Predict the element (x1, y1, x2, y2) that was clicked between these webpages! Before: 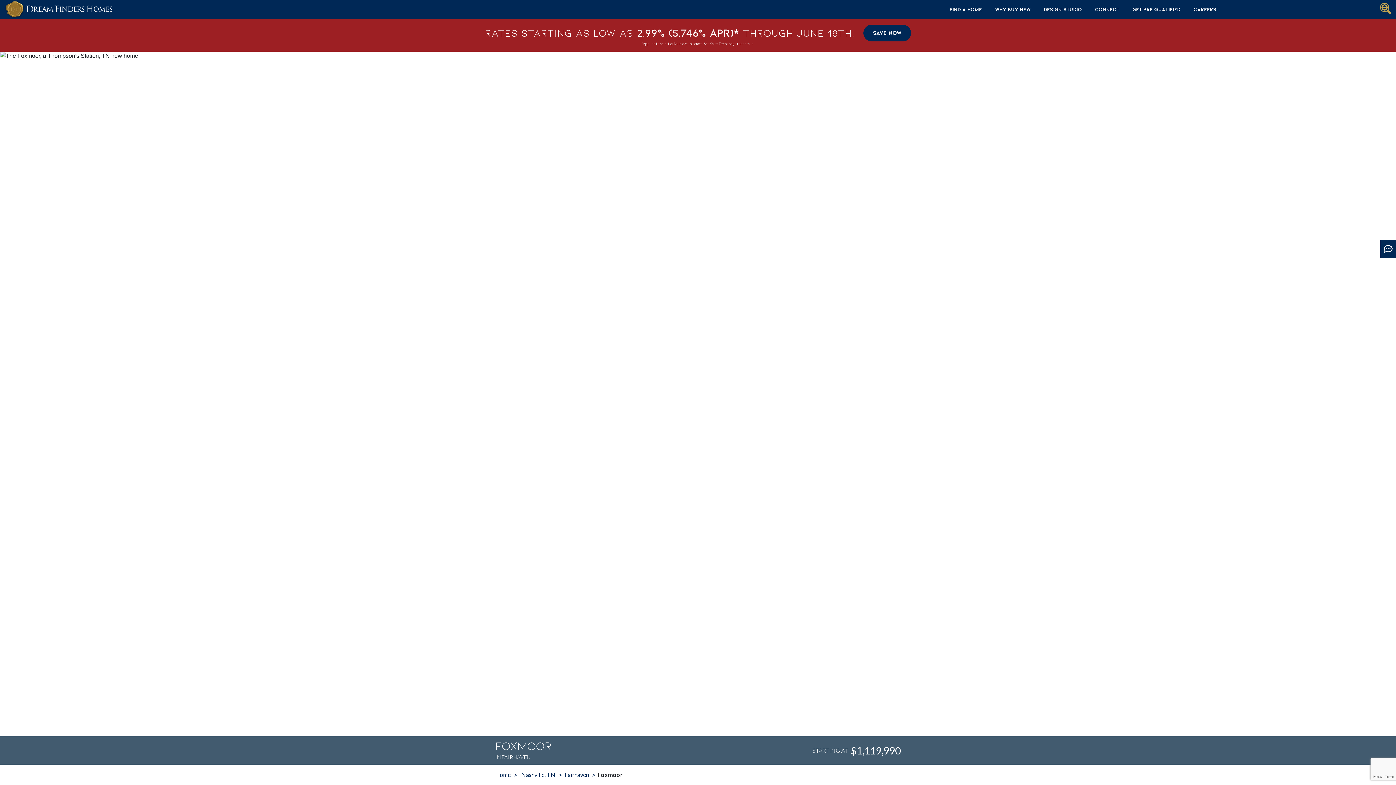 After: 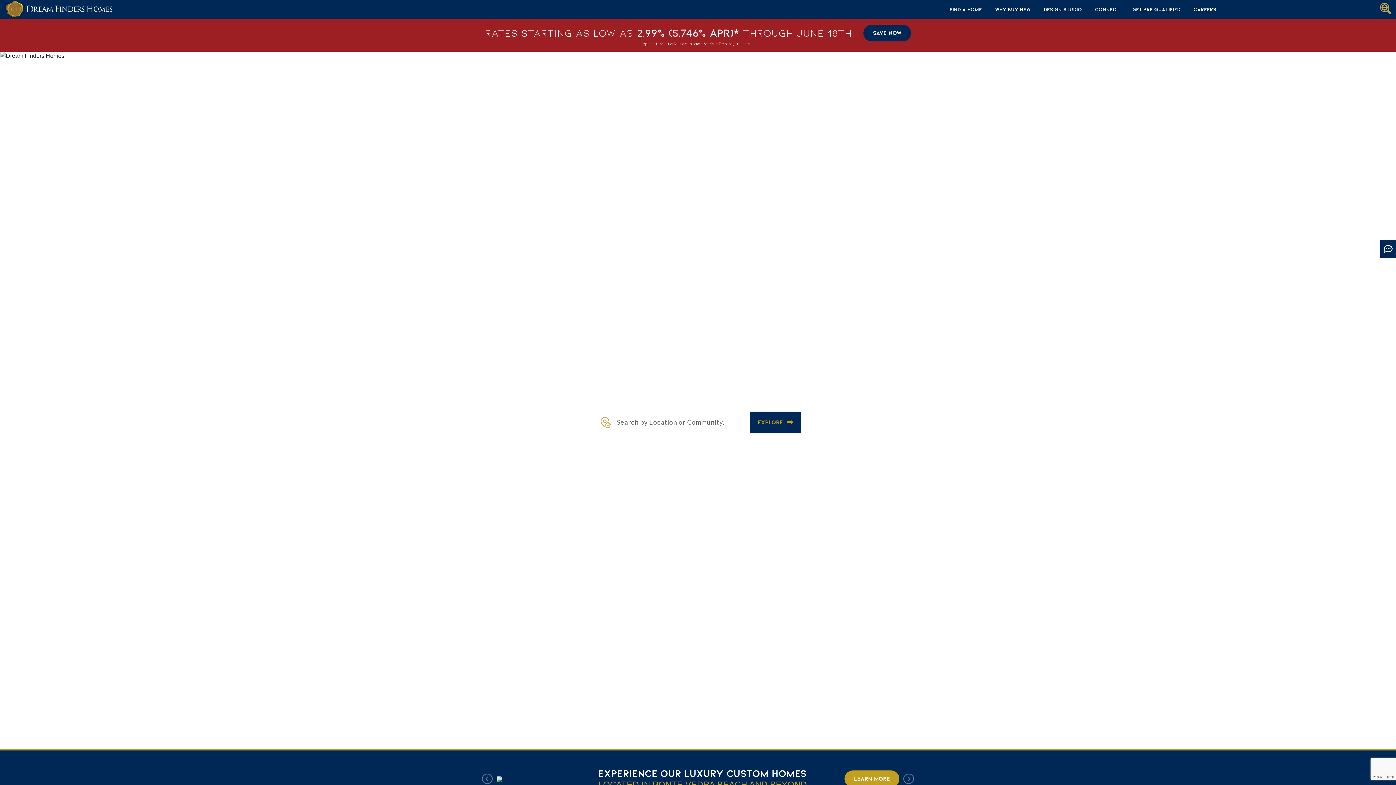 Action: label: Home bbox: (495, 771, 510, 778)